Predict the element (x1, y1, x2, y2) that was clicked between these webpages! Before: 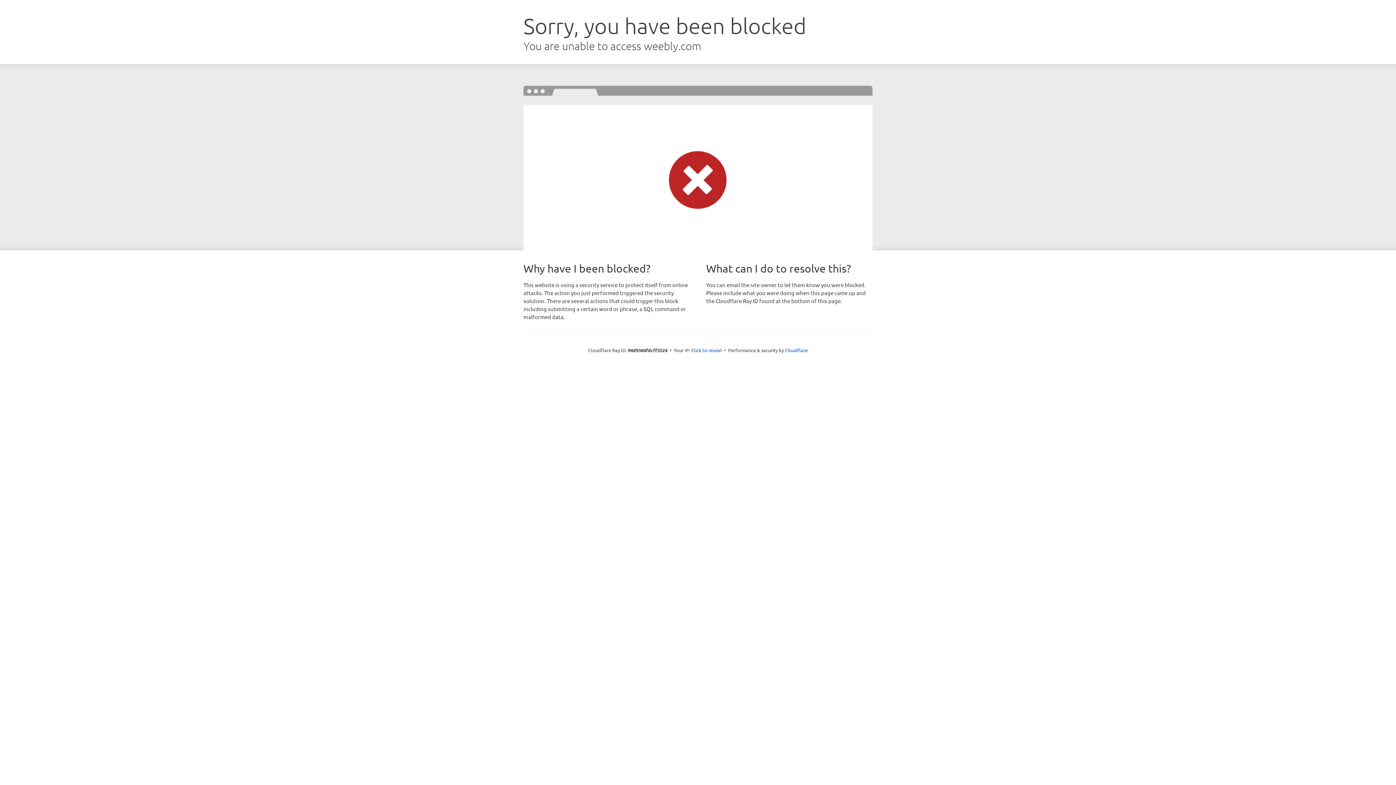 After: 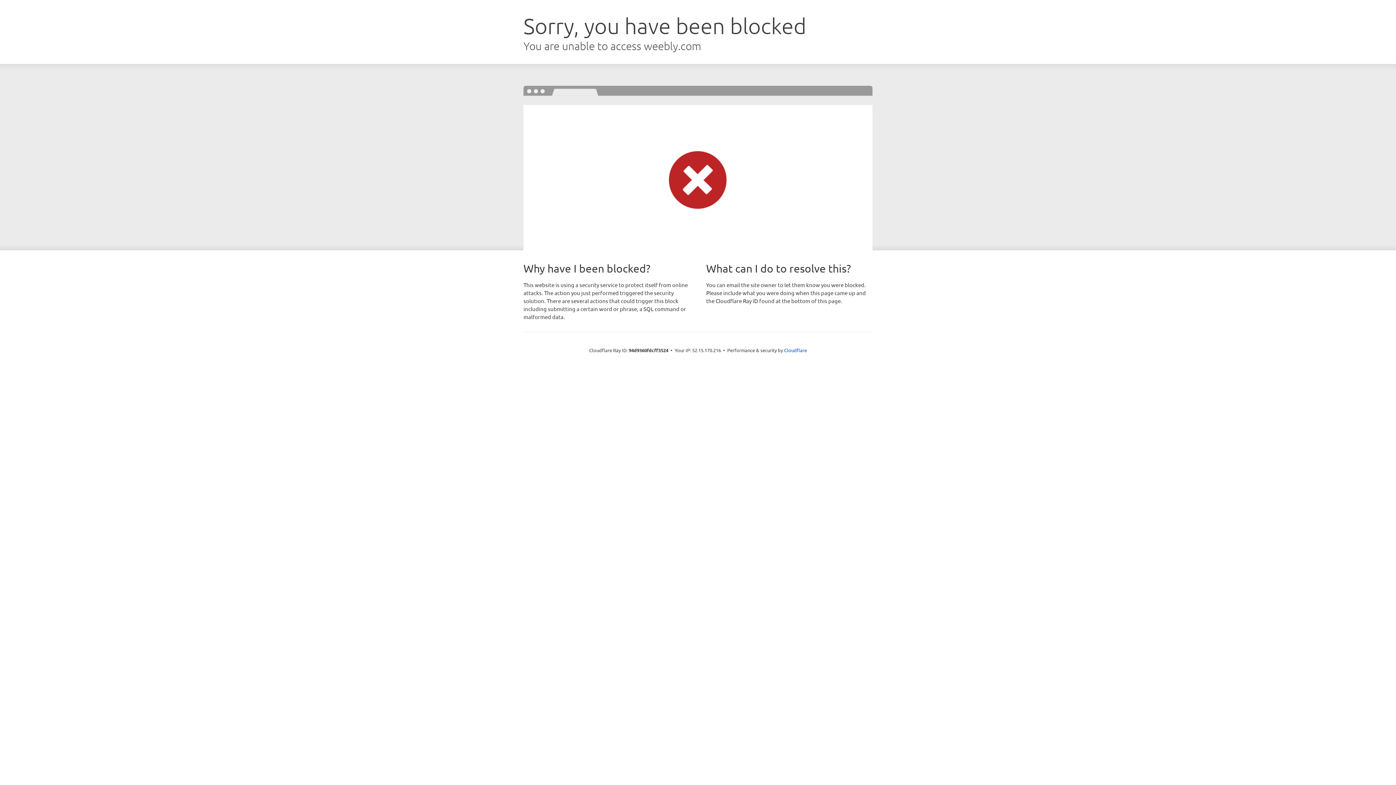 Action: label: Click to reveal bbox: (691, 346, 722, 353)